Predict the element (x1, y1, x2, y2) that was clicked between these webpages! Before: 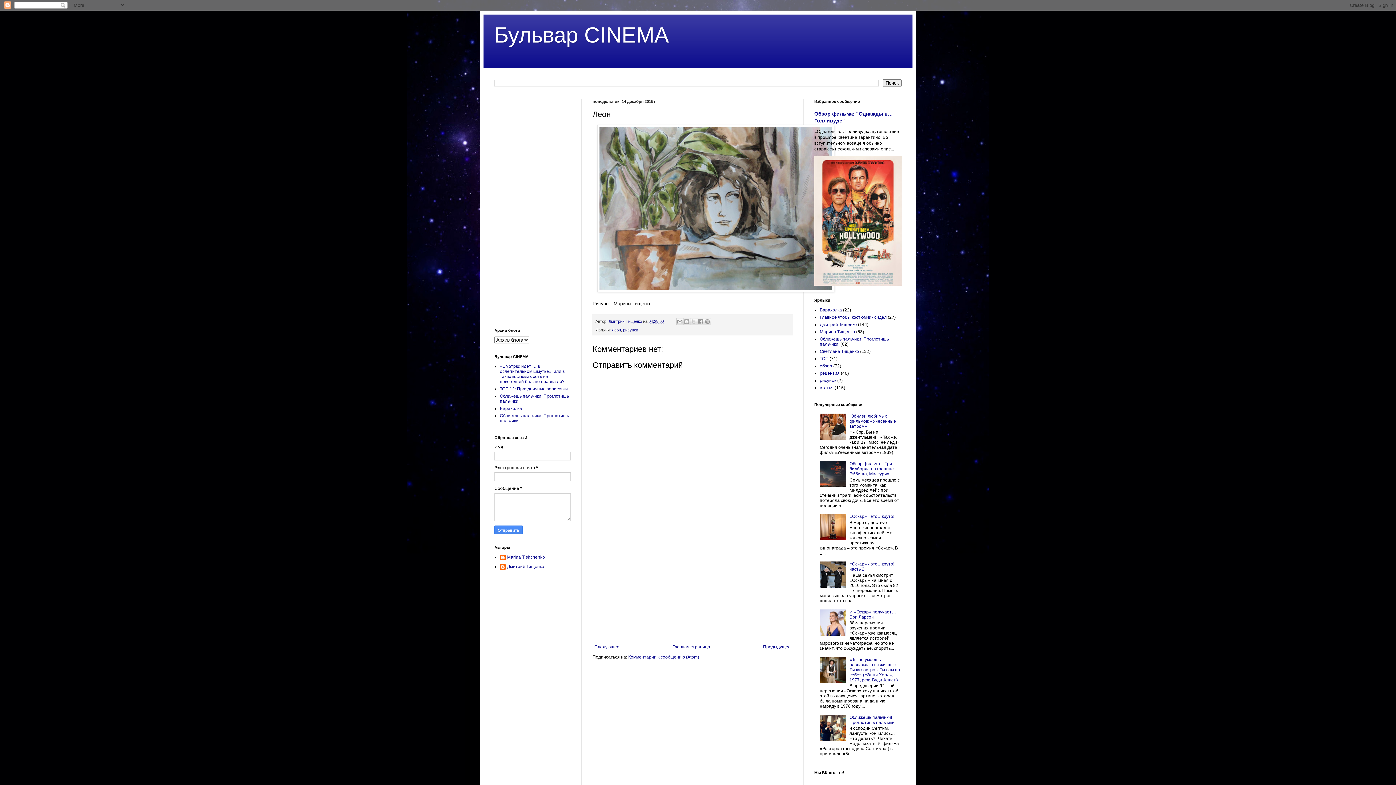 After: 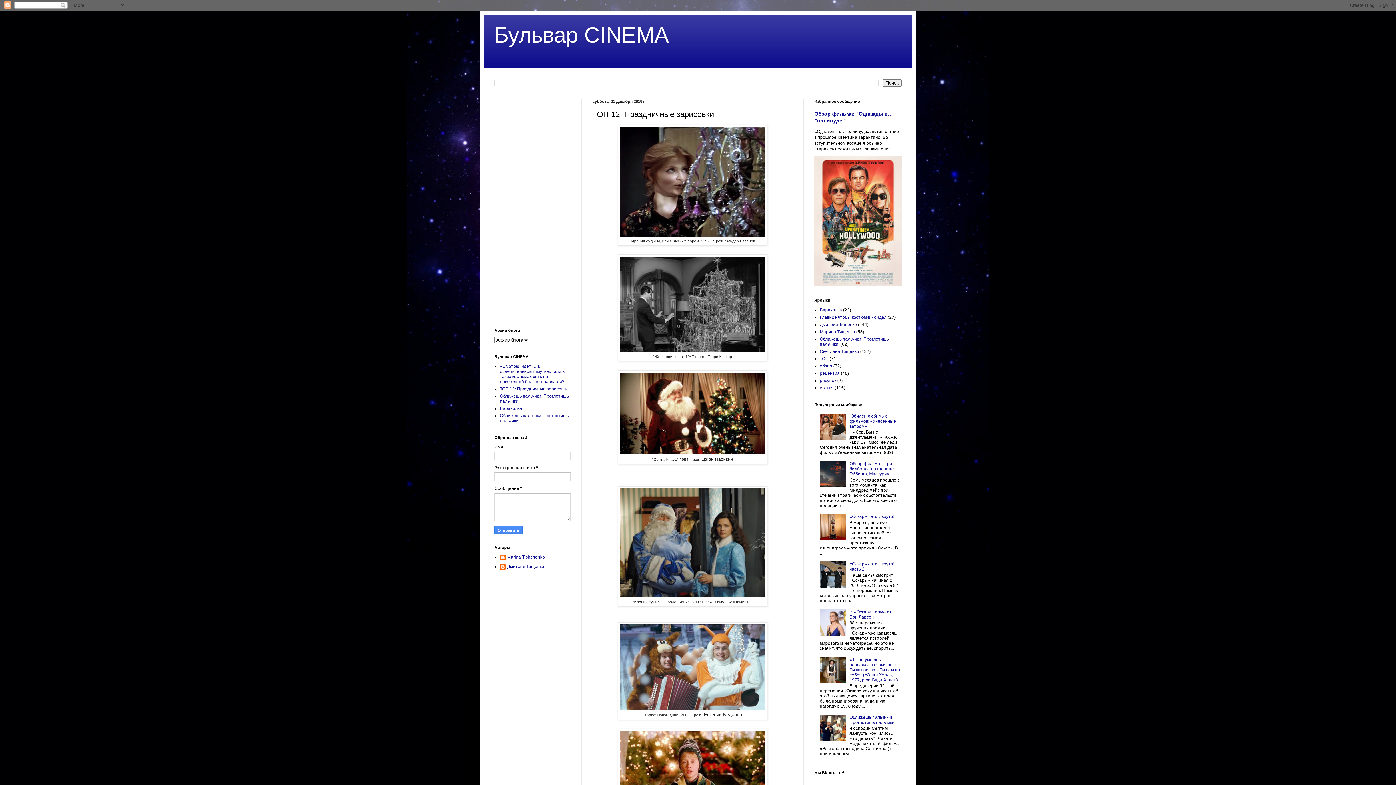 Action: bbox: (500, 386, 568, 391) label: ТОП 12: Праздничные зарисовки